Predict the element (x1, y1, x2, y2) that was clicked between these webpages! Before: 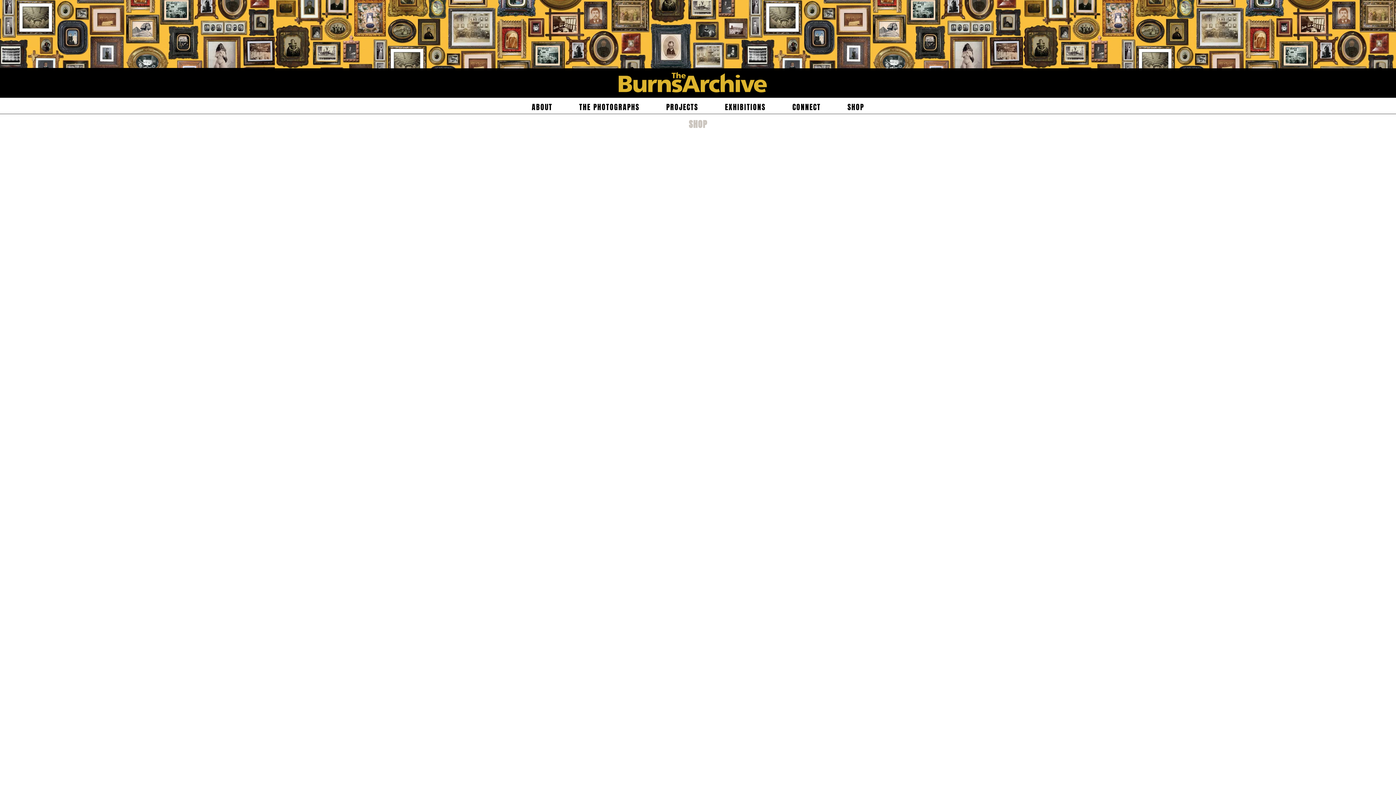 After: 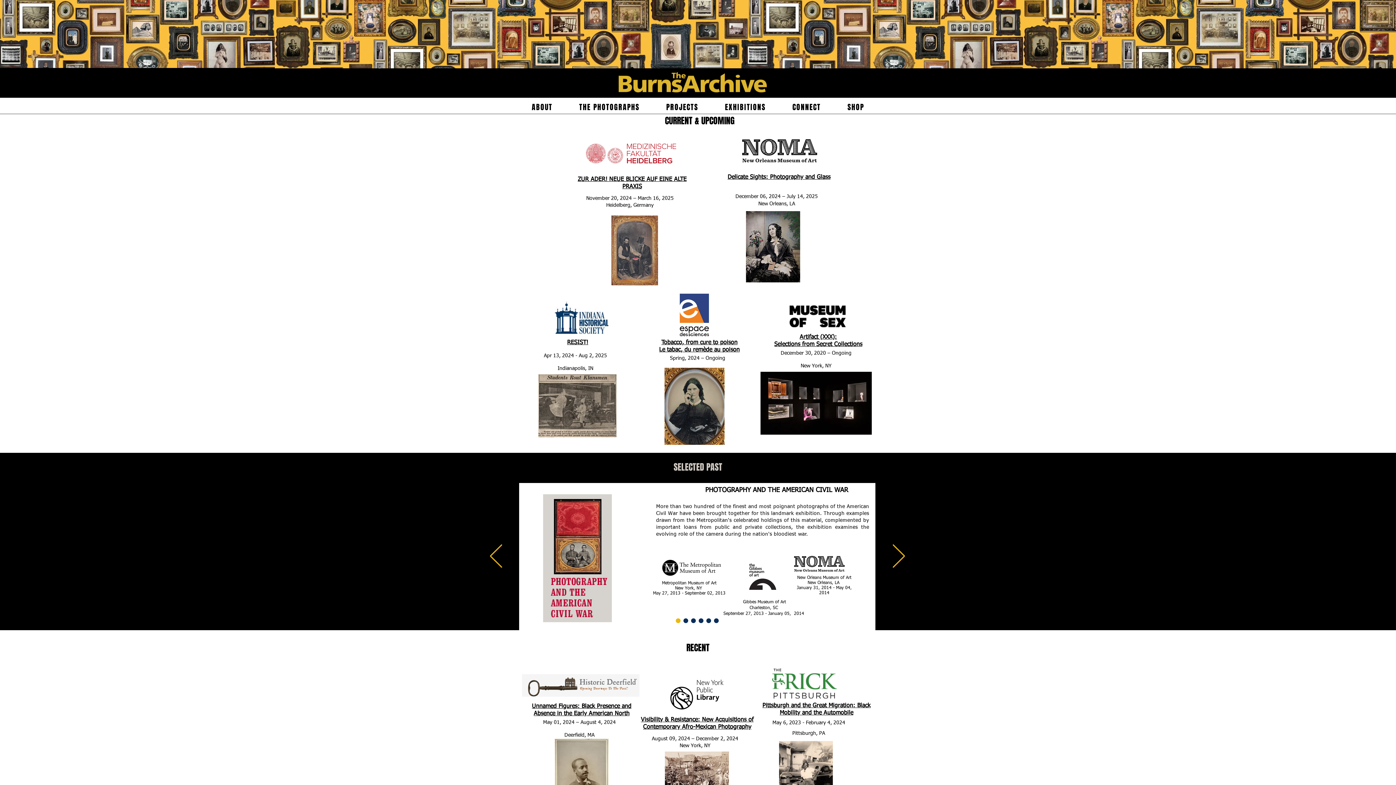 Action: bbox: (713, 97, 777, 116) label: EXHIBITIONS